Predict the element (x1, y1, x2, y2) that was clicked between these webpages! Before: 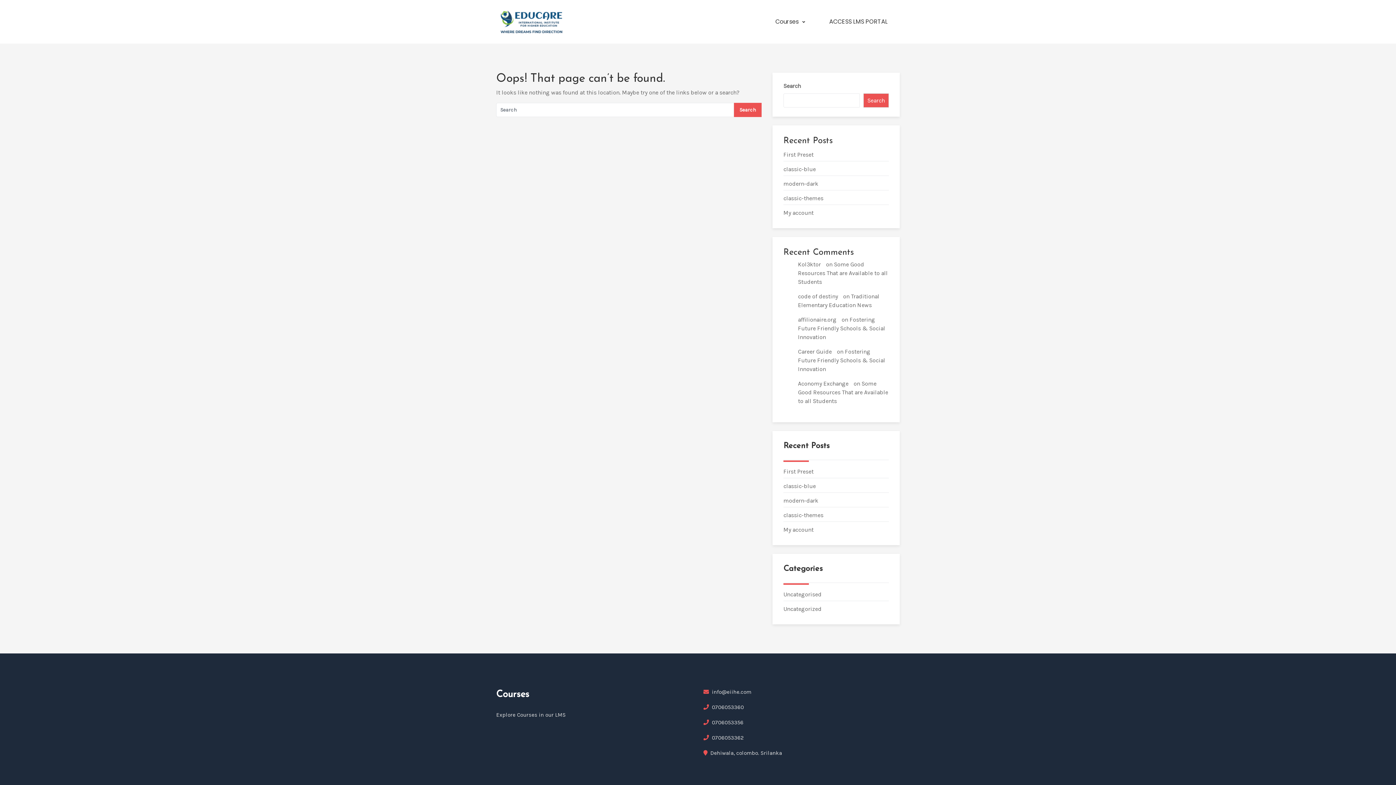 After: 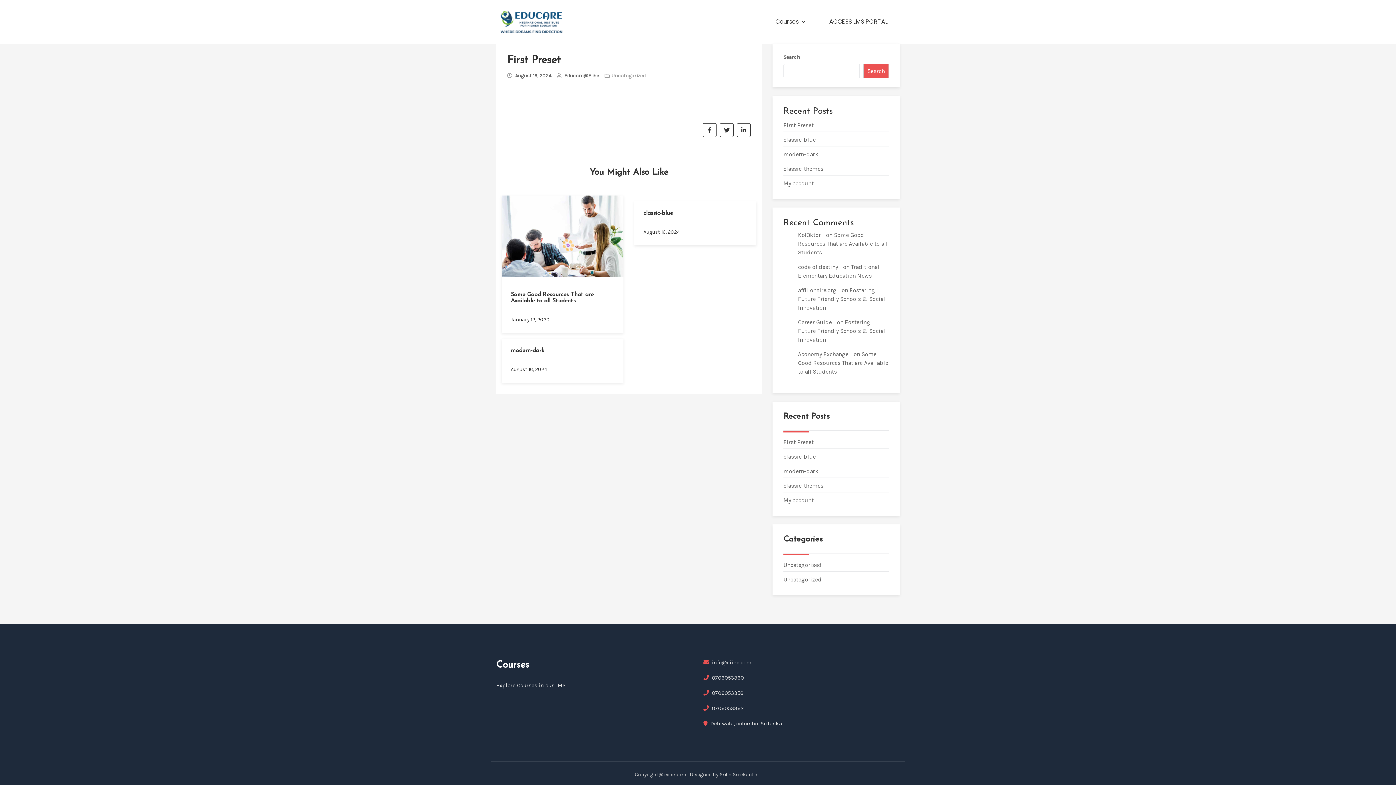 Action: bbox: (783, 467, 885, 476) label: First Preset